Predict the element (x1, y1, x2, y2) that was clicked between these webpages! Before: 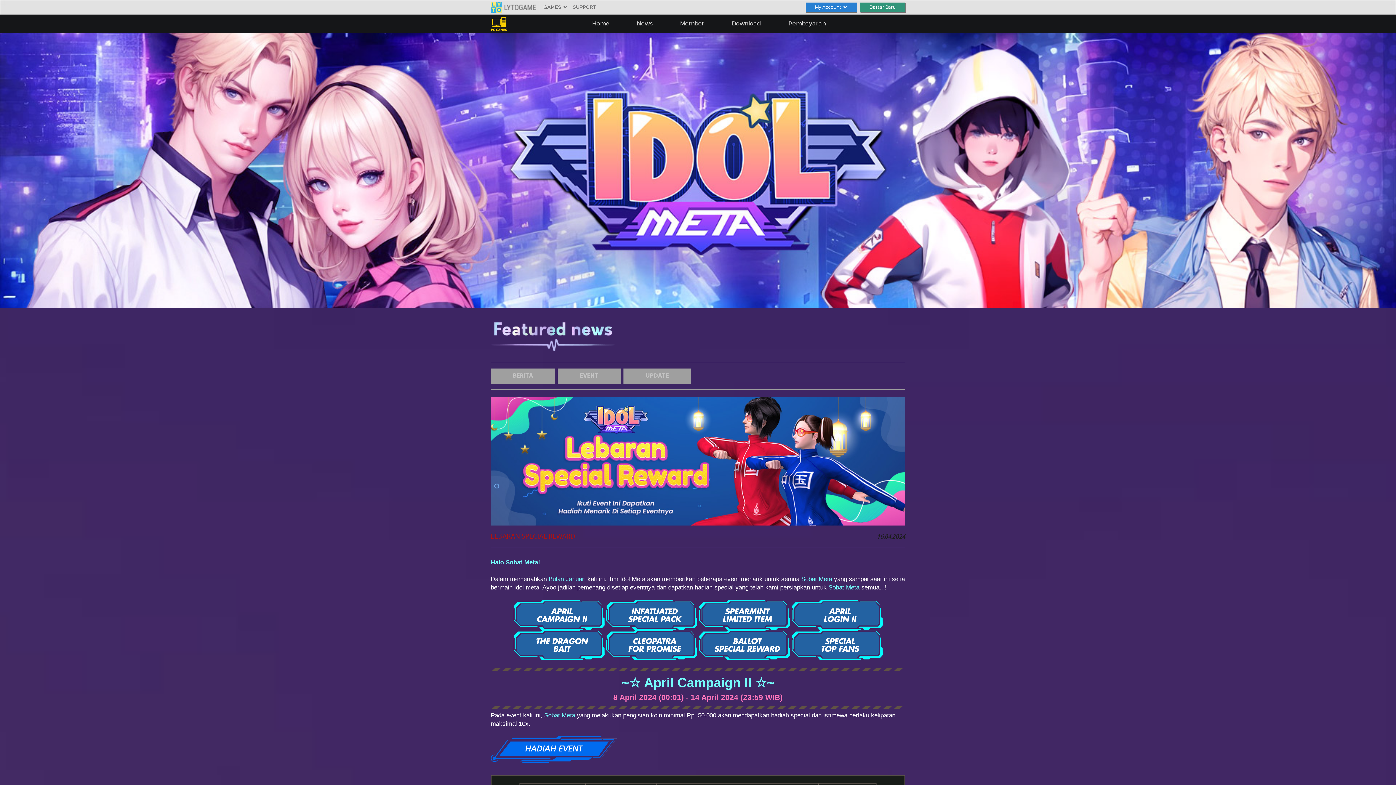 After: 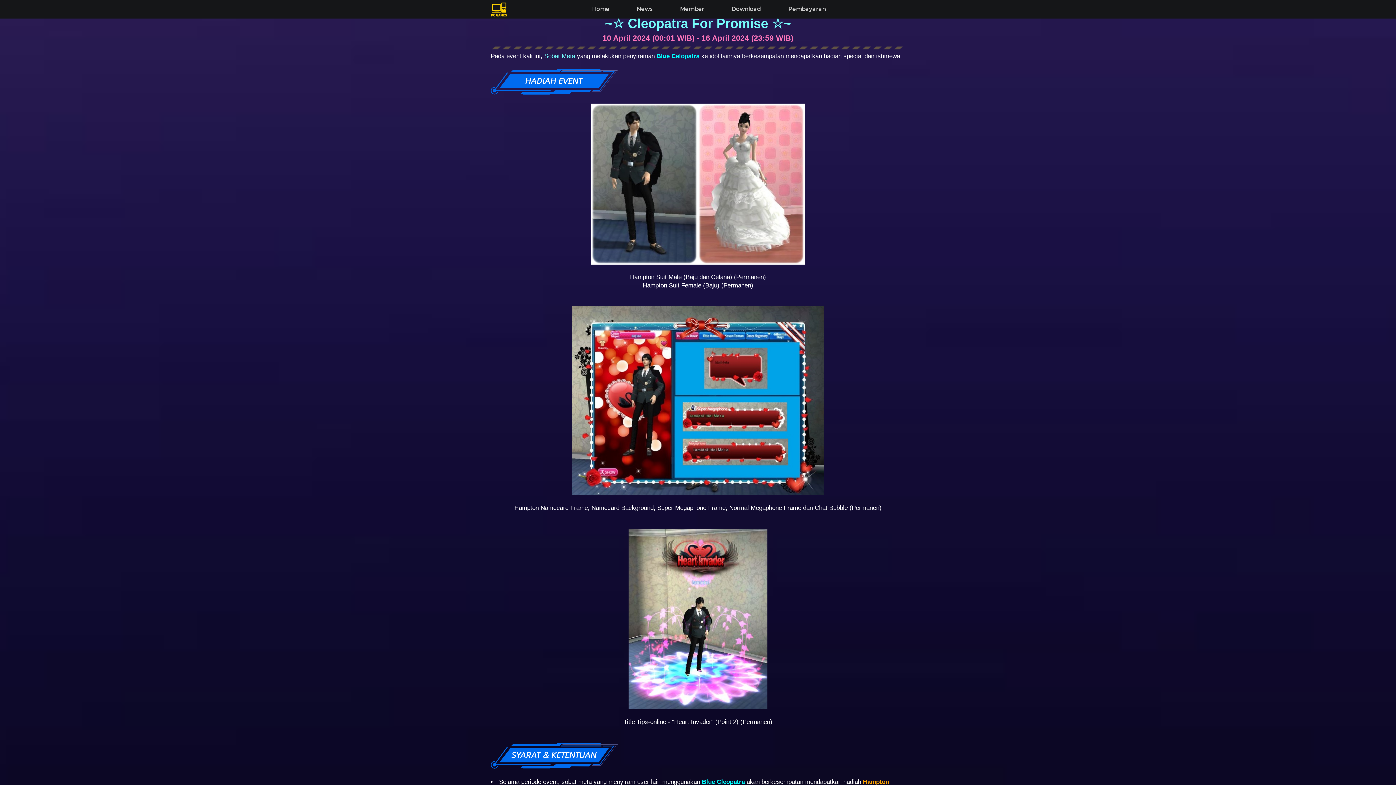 Action: bbox: (606, 641, 697, 648)